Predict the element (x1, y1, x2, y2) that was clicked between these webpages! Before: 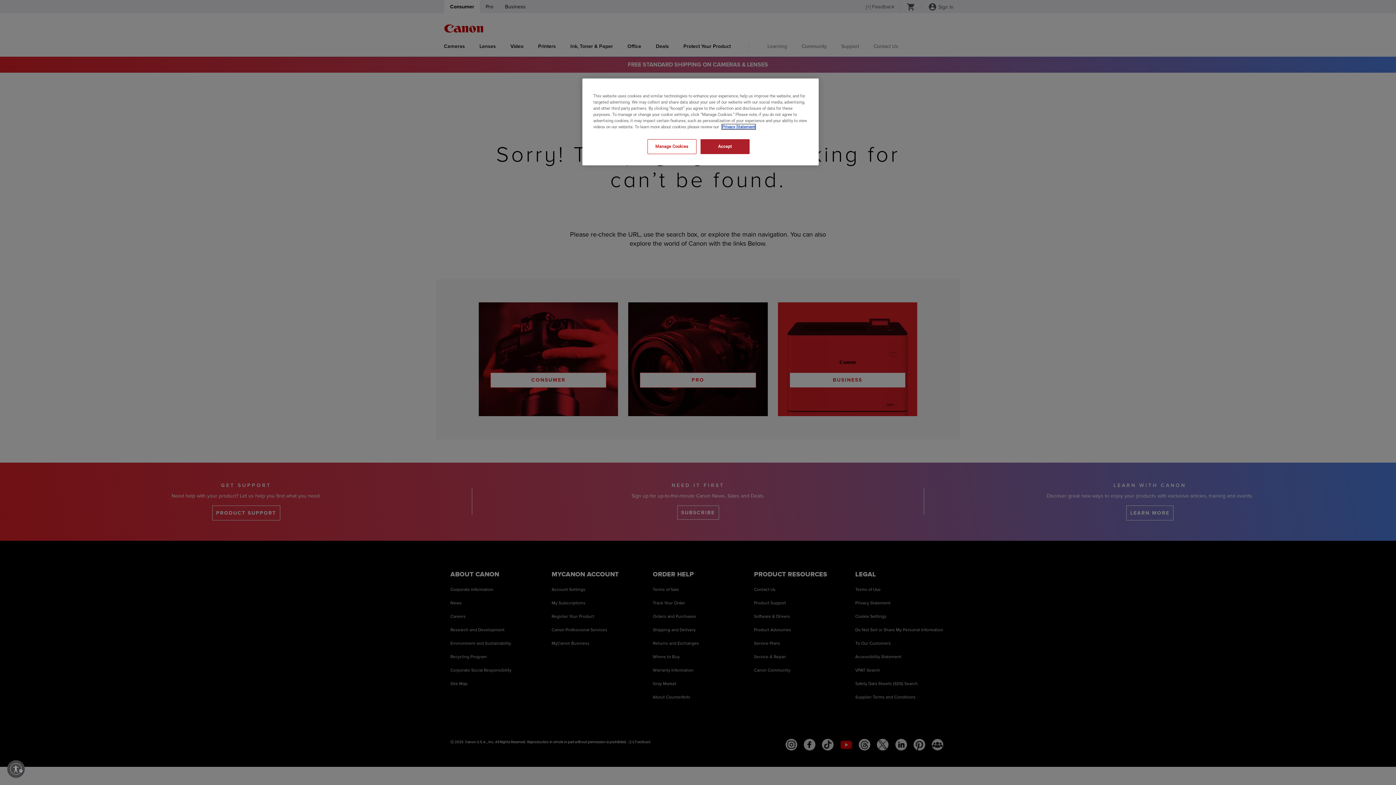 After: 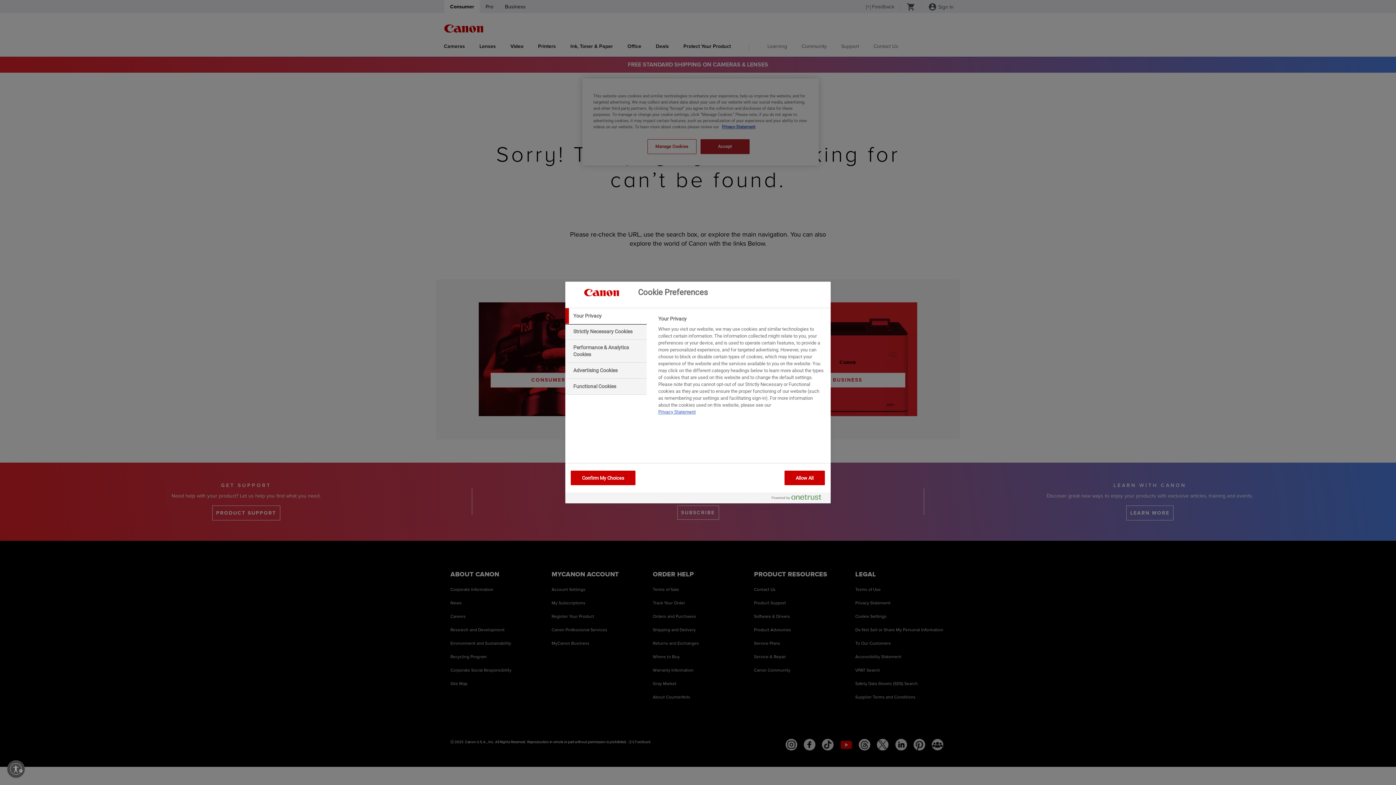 Action: label: Manage Cookies bbox: (647, 139, 696, 154)